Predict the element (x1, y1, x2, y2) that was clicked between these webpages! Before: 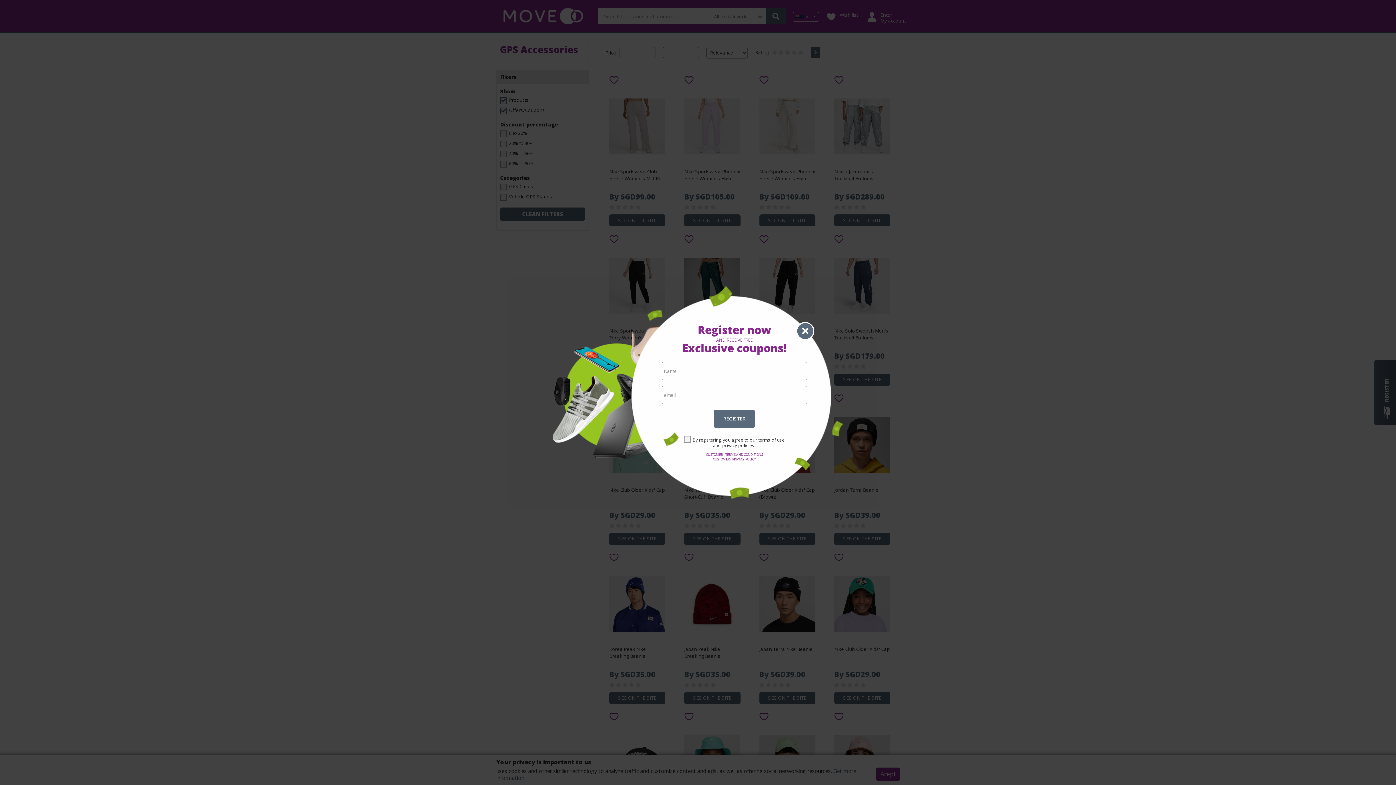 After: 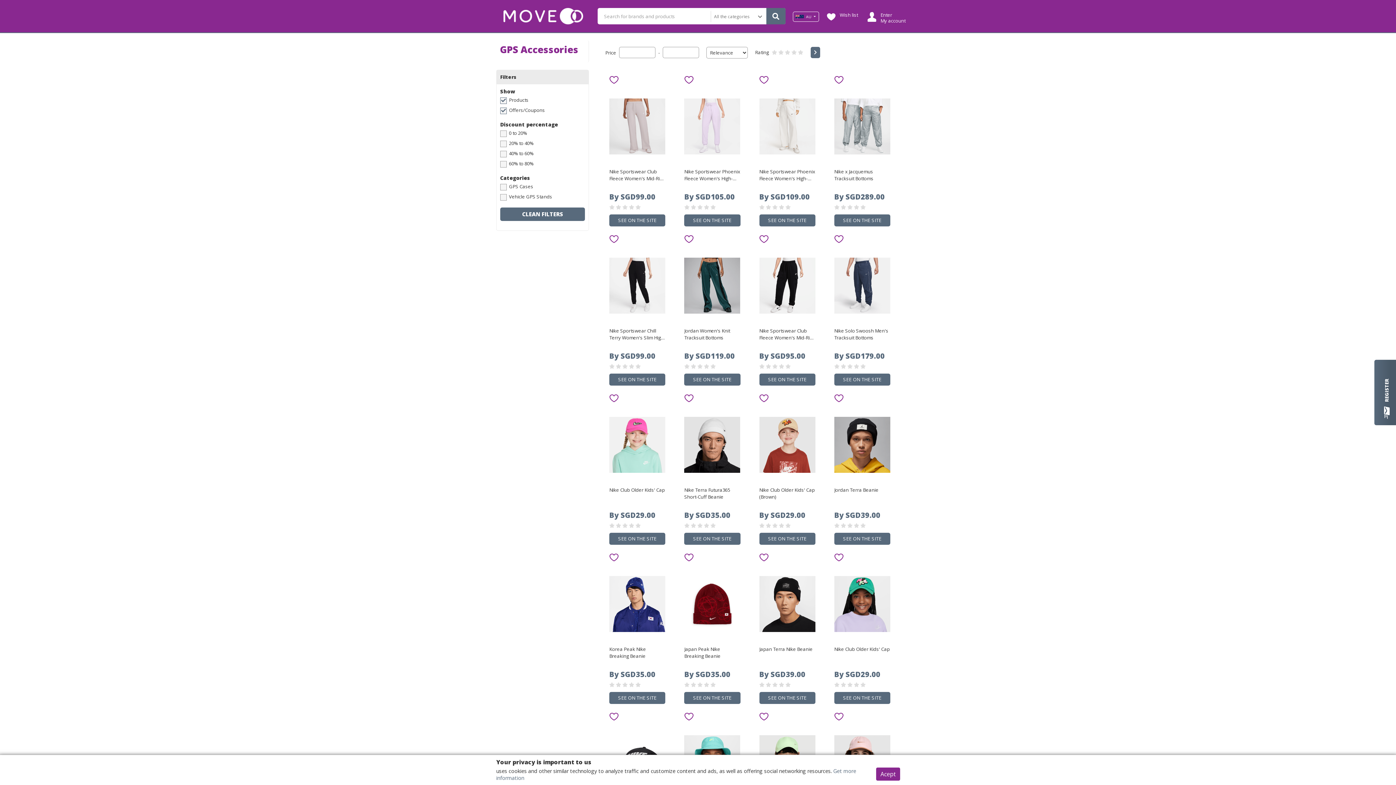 Action: bbox: (796, 322, 814, 340)